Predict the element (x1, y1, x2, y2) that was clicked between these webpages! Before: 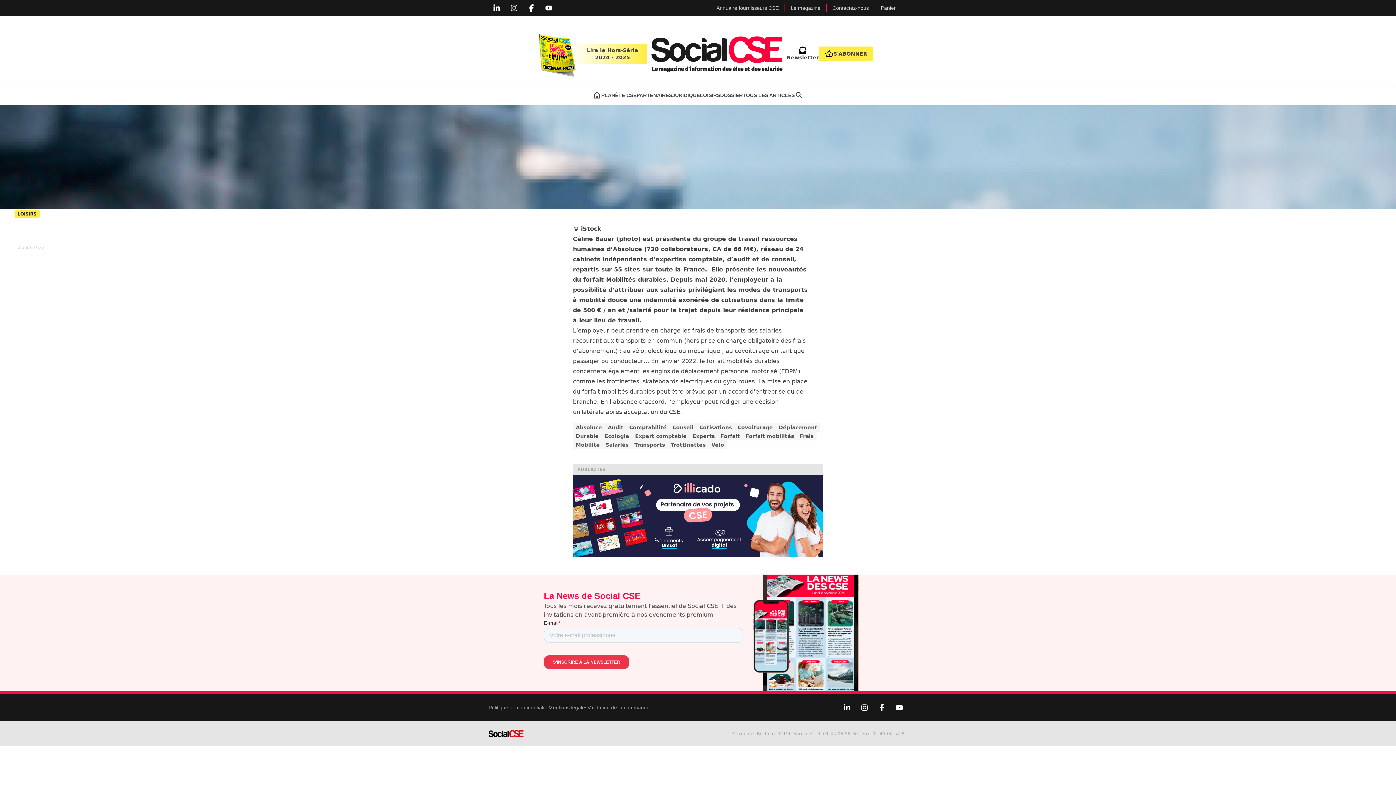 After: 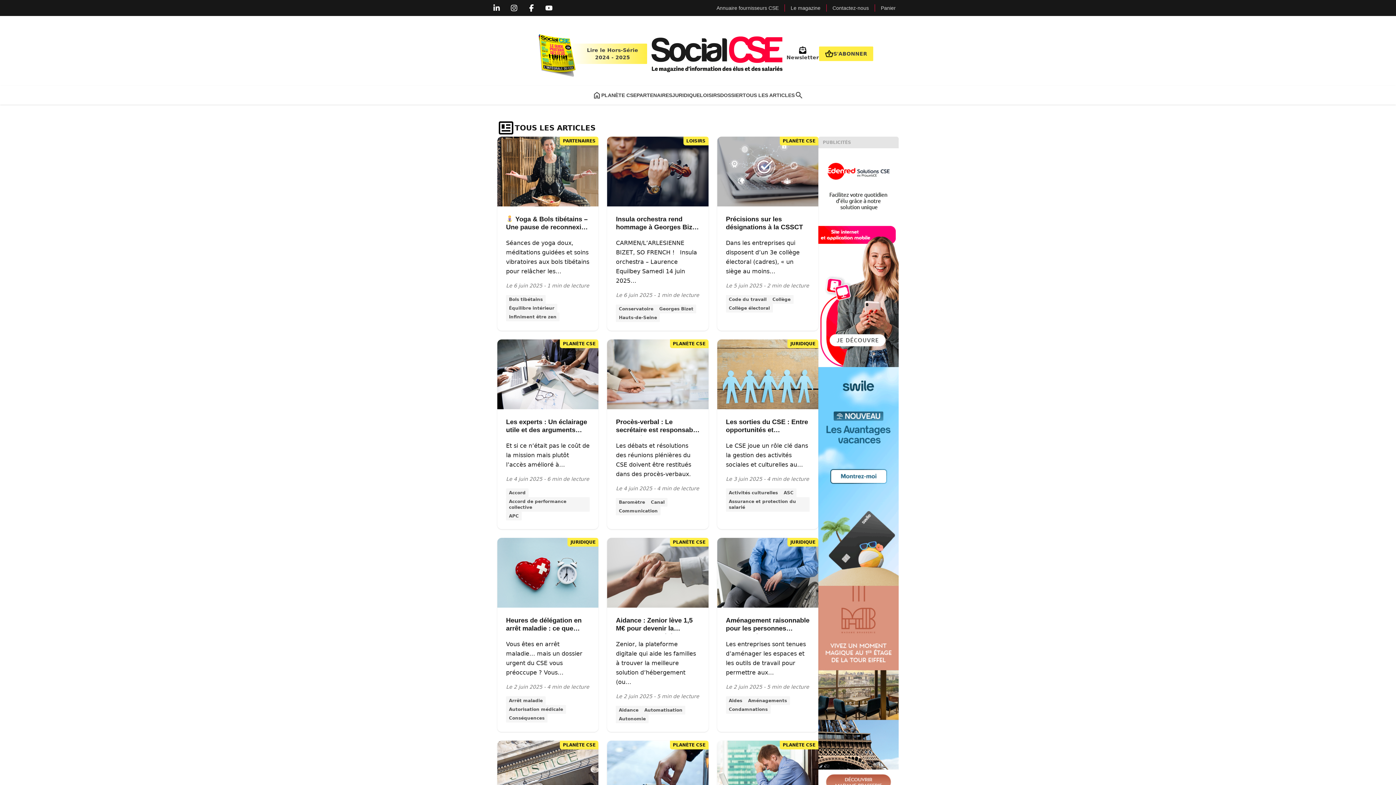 Action: label: TOUS LES ARTICLES bbox: (742, 85, 794, 104)